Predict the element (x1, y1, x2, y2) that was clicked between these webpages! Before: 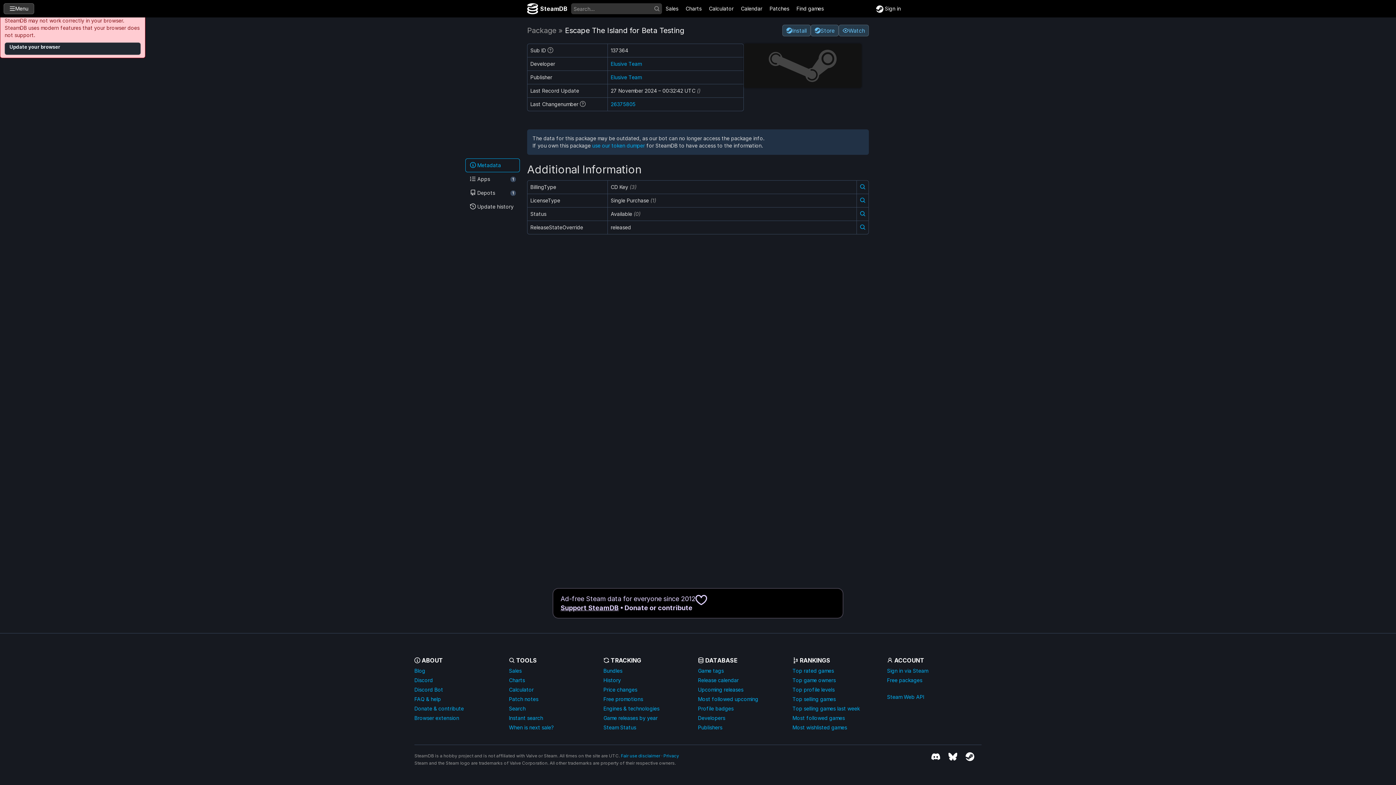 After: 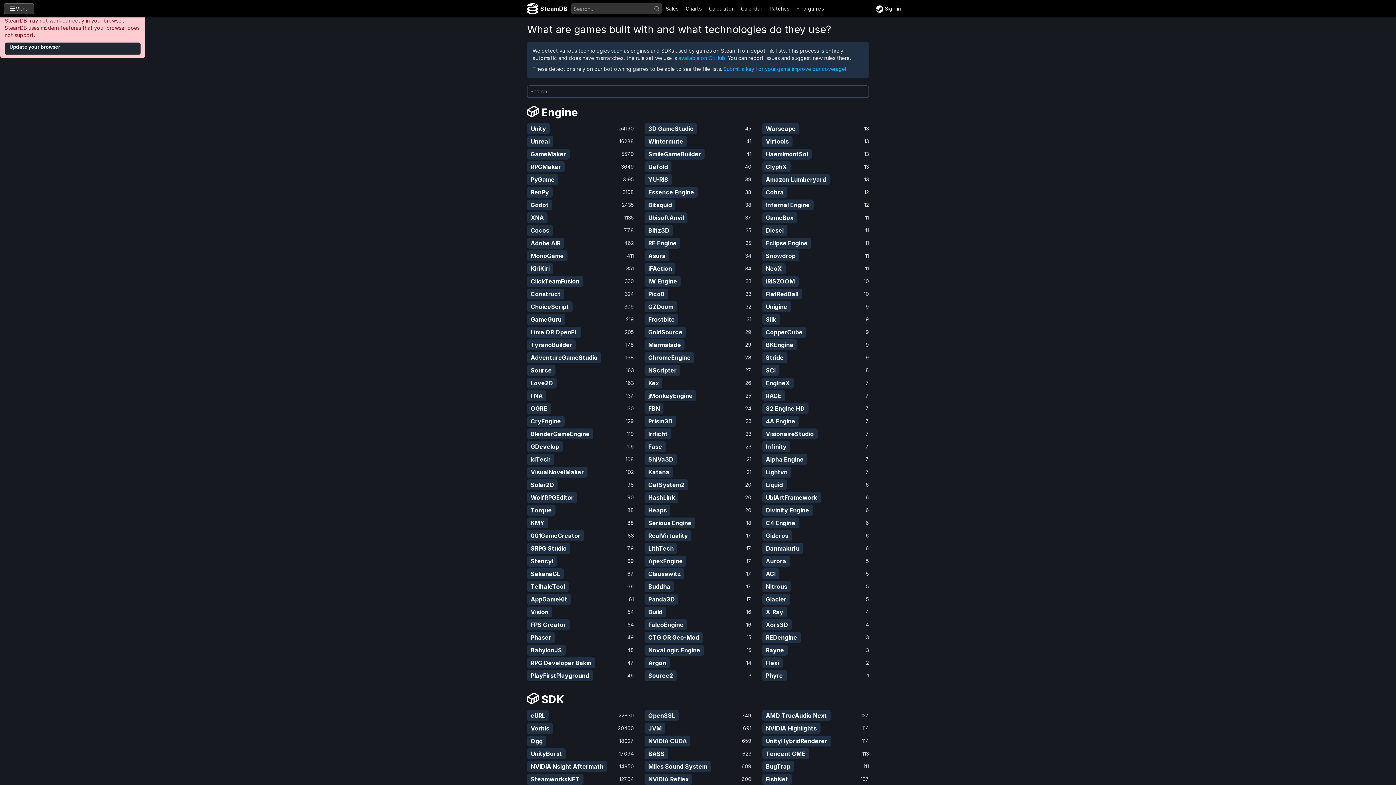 Action: bbox: (603, 705, 659, 712) label: Engines & technologies